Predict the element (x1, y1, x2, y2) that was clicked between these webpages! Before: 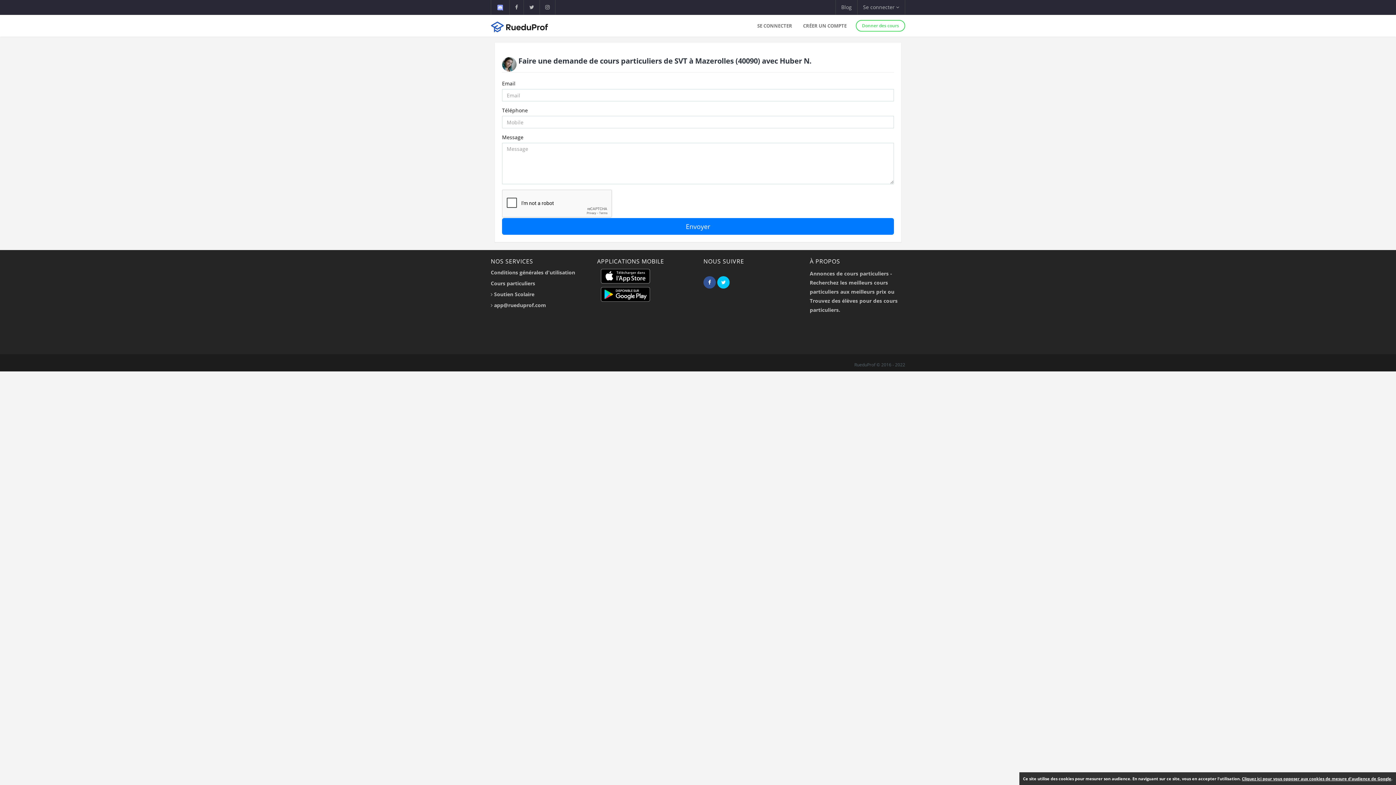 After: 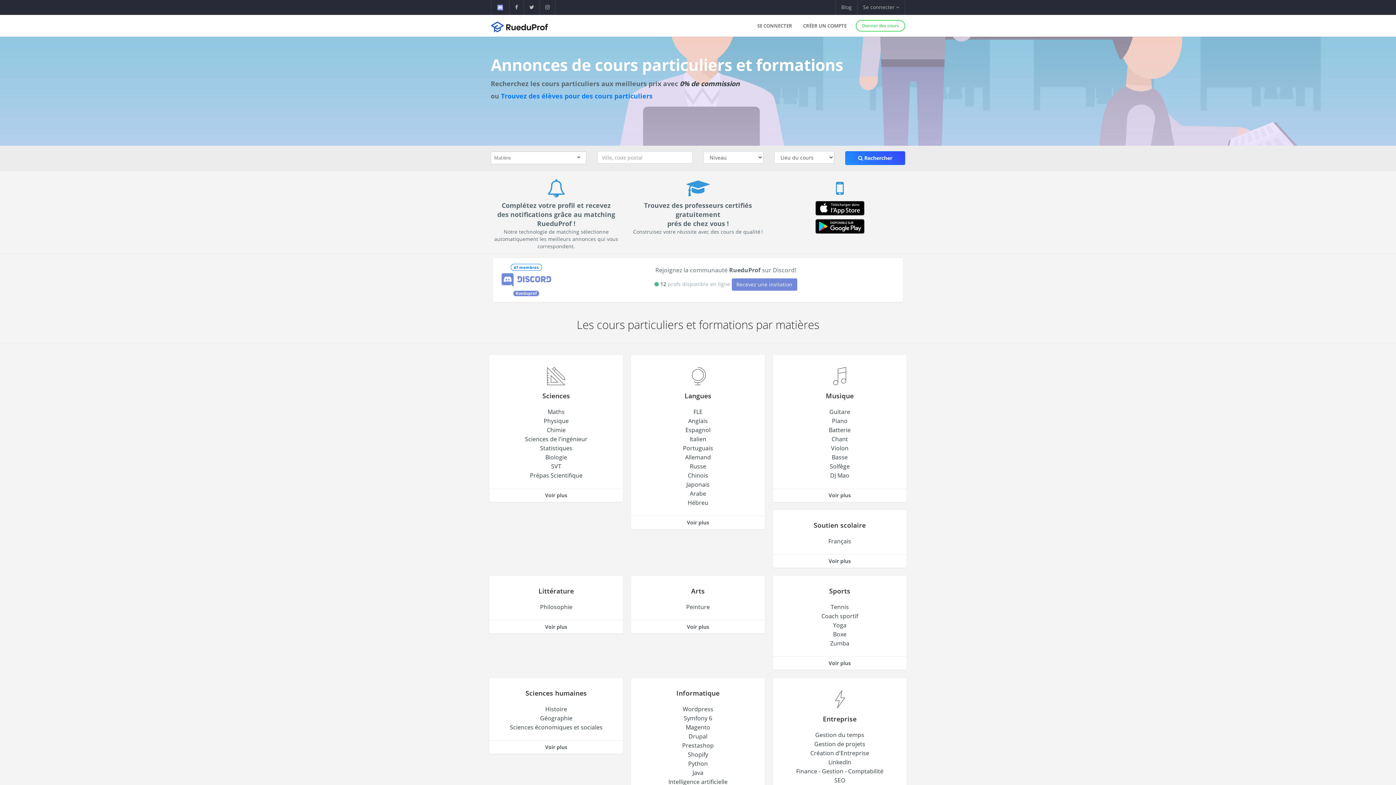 Action: bbox: (490, 15, 552, 33)